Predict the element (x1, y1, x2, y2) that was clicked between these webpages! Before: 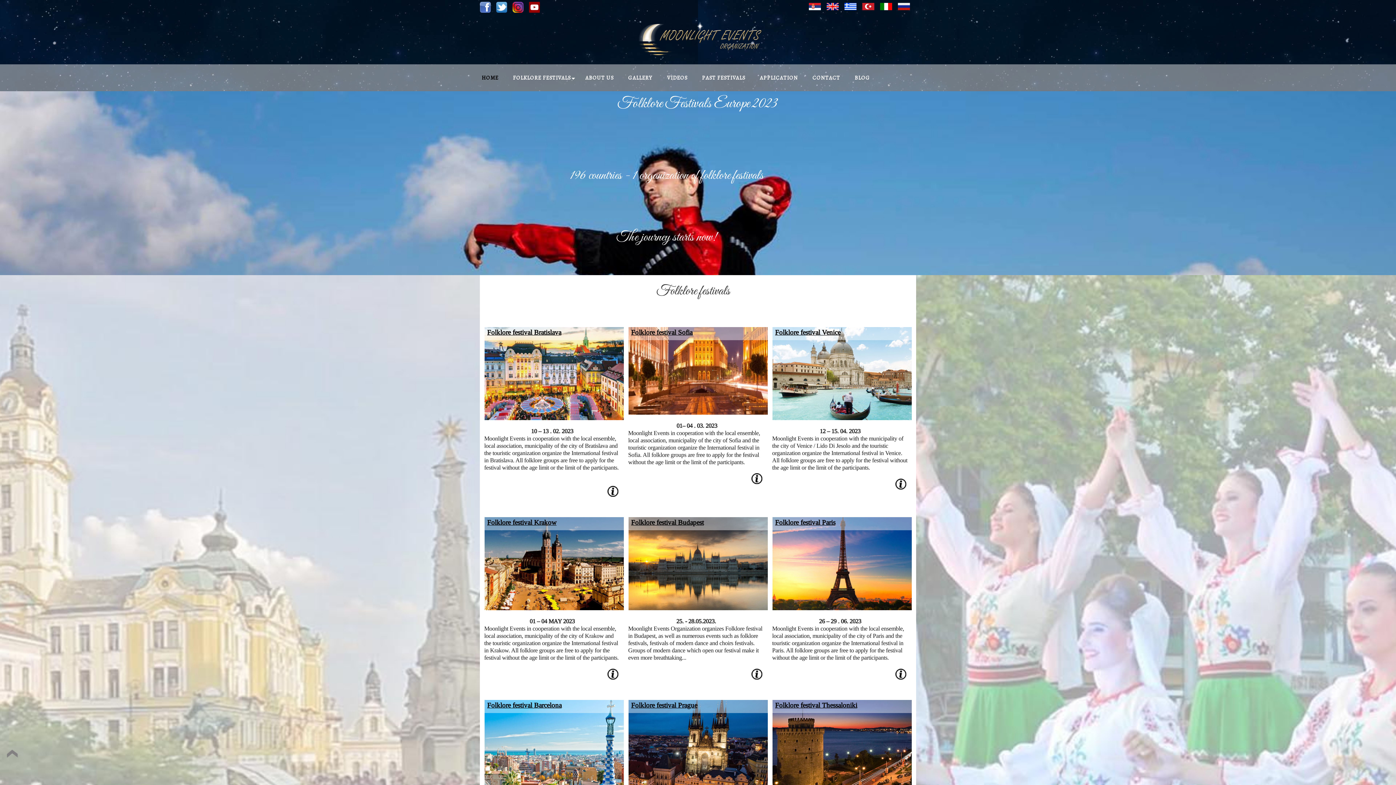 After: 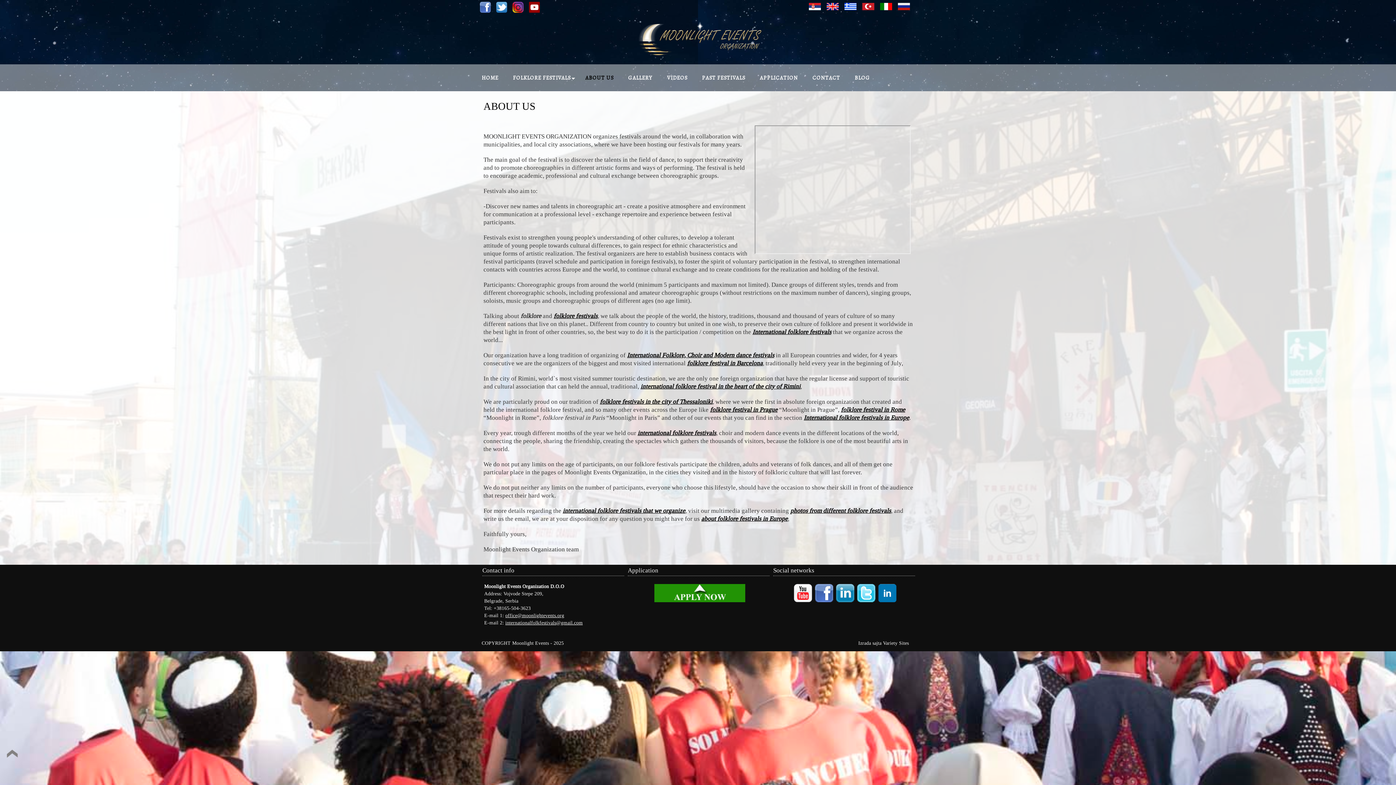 Action: label: ABOUT US bbox: (578, 68, 621, 86)